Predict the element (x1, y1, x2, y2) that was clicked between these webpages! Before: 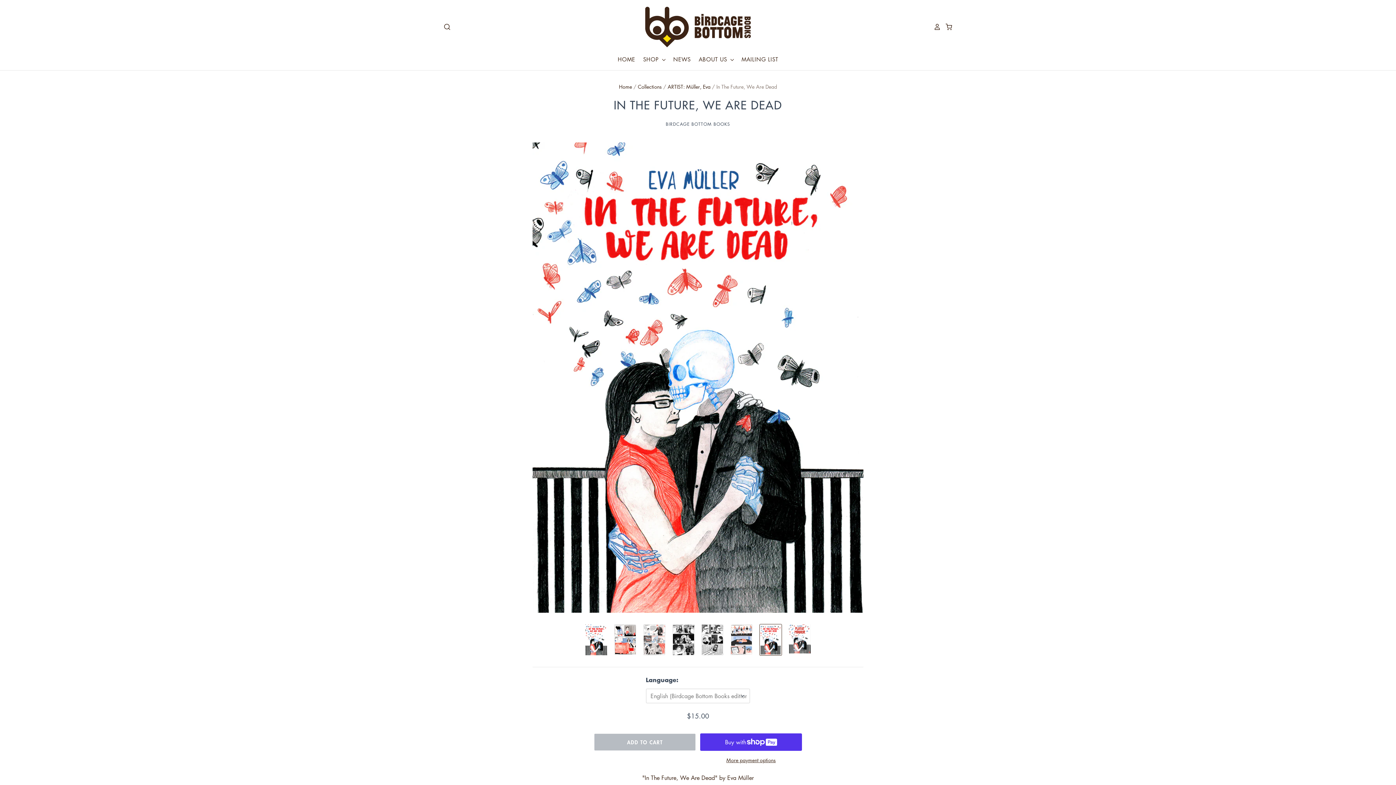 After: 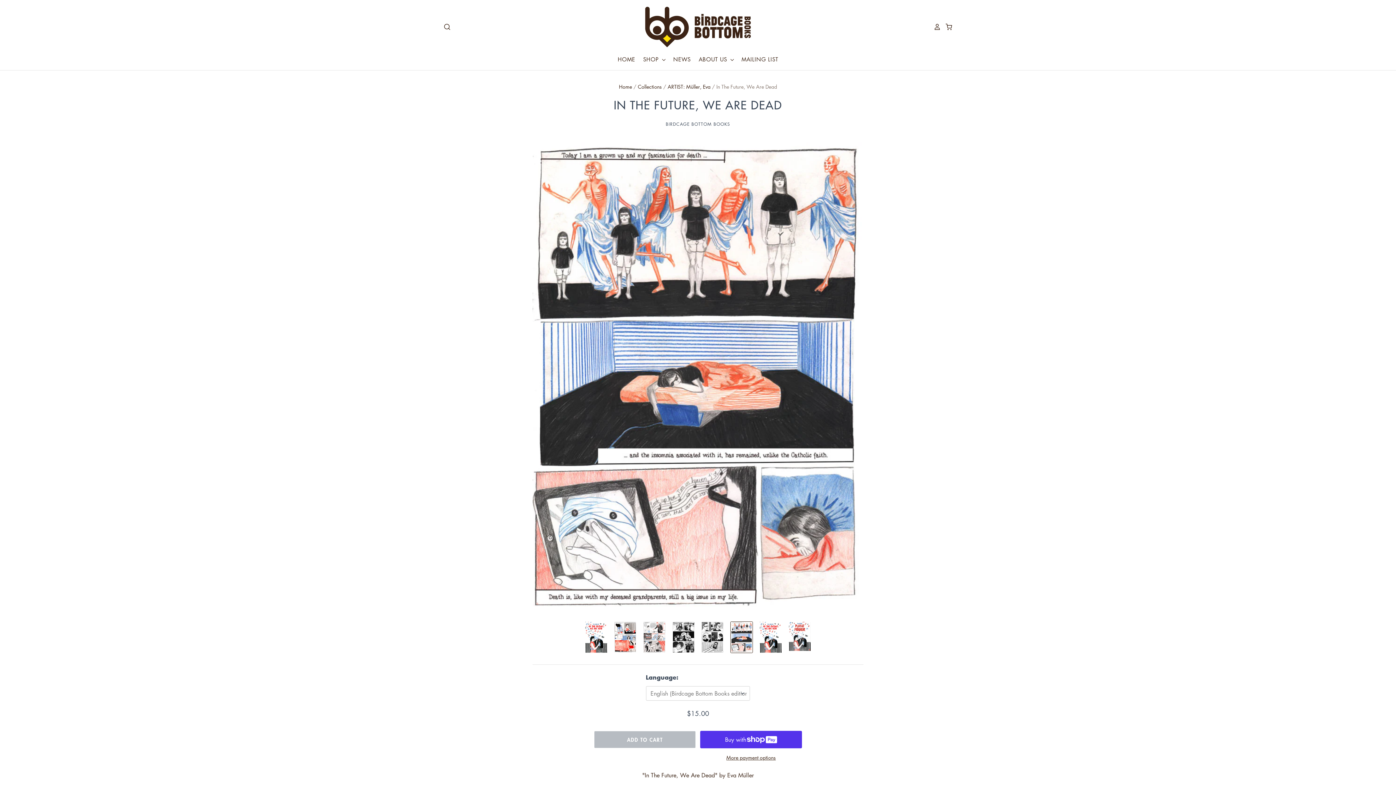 Action: bbox: (730, 624, 752, 655) label: In The Future, We Are Dead thumbnail